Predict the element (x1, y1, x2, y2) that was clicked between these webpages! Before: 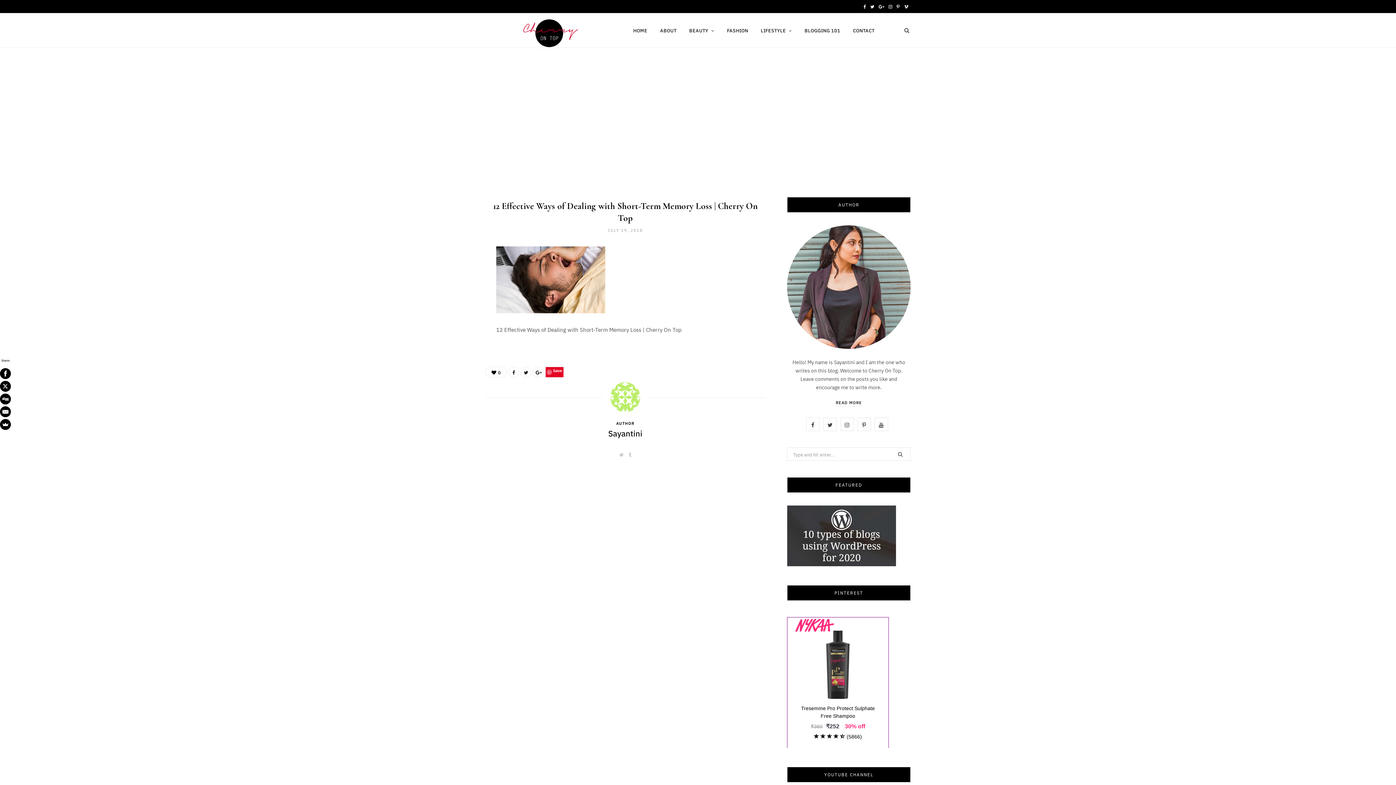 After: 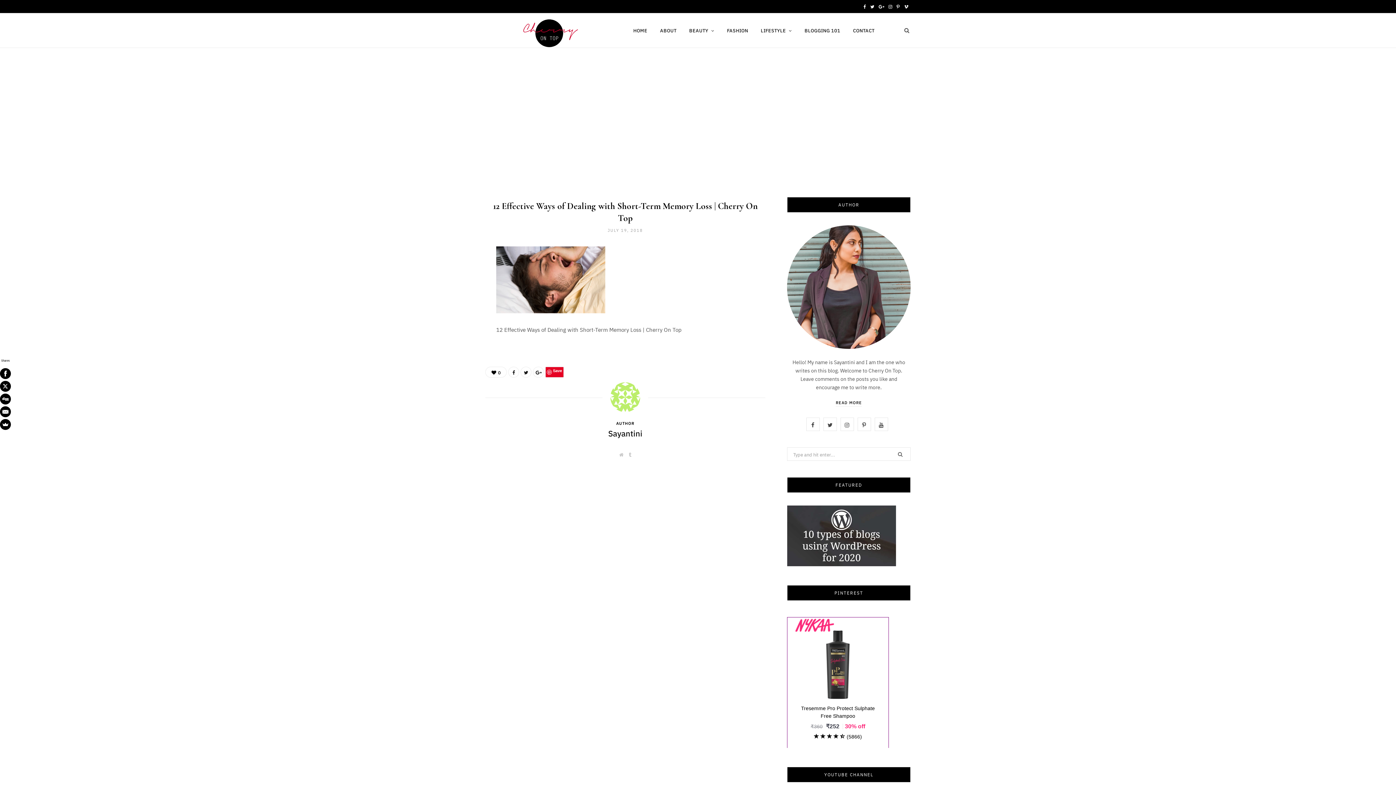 Action: bbox: (441, 312, 456, 327)